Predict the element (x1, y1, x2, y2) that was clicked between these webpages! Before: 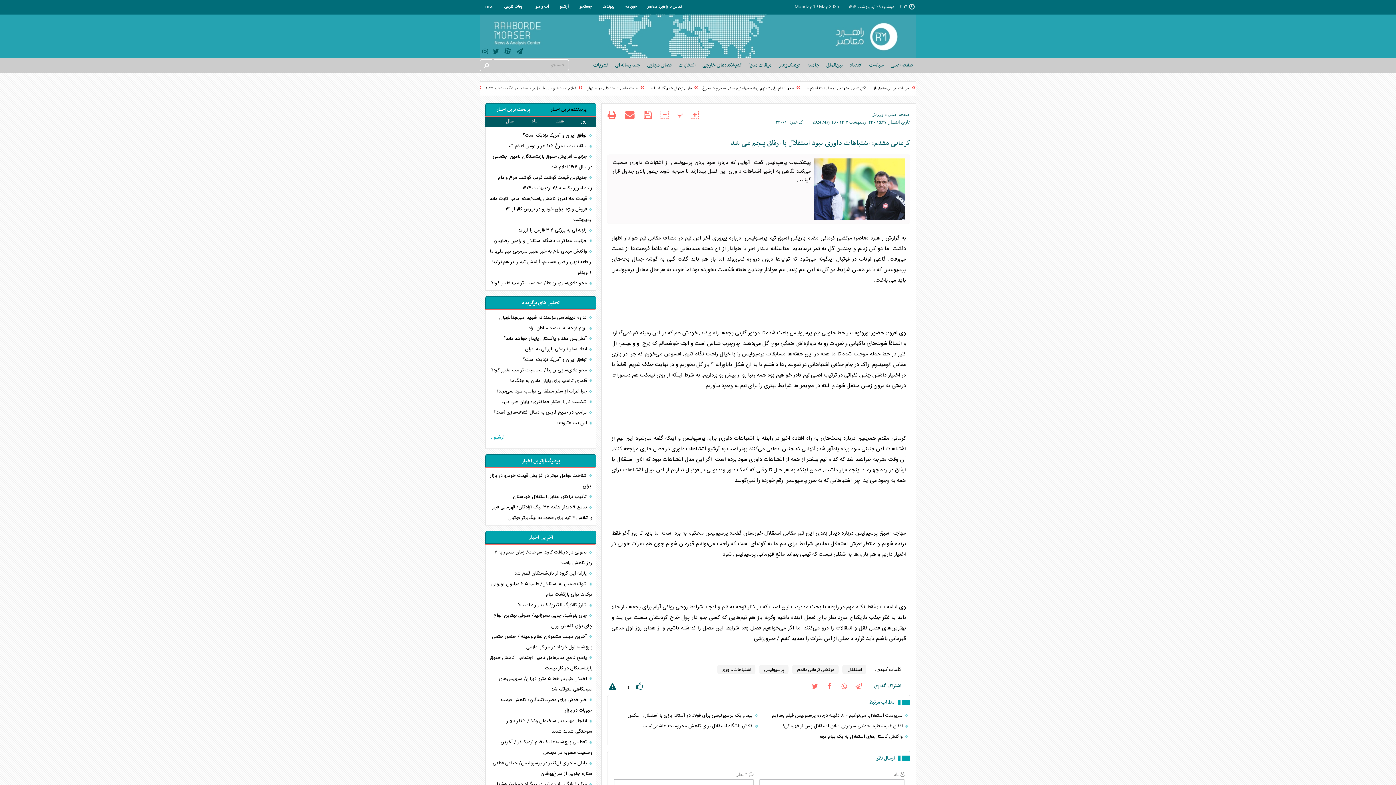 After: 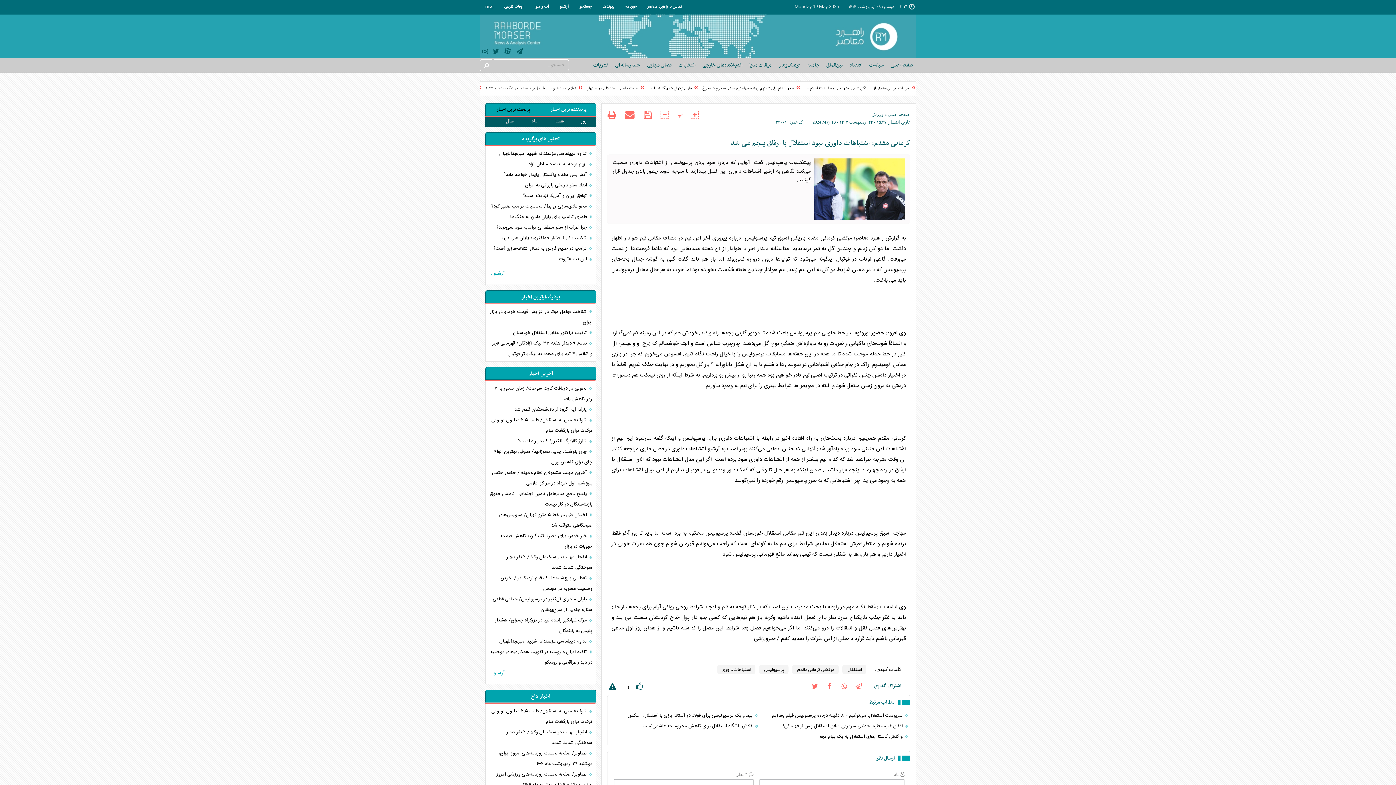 Action: label: پربحث ترین اخبار bbox: (485, 103, 540, 115)